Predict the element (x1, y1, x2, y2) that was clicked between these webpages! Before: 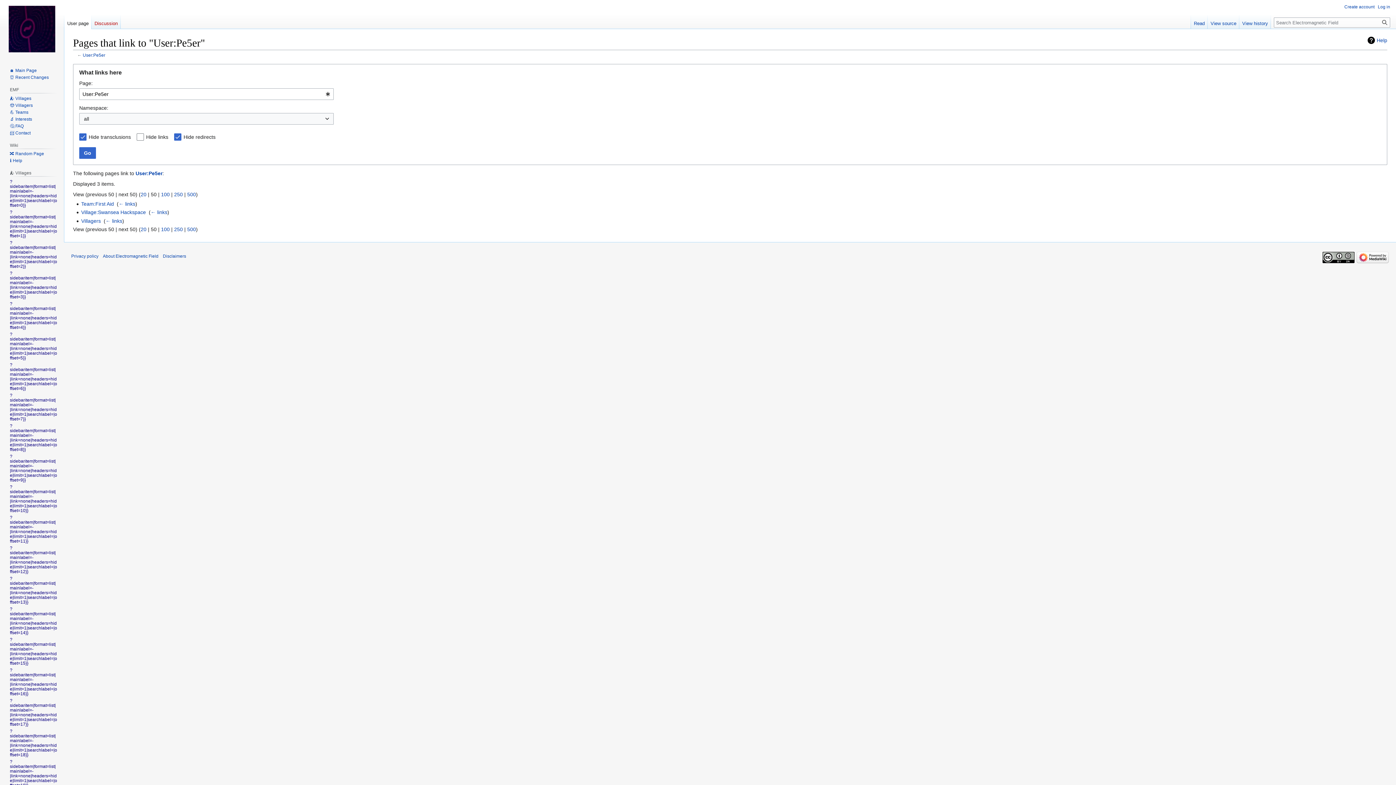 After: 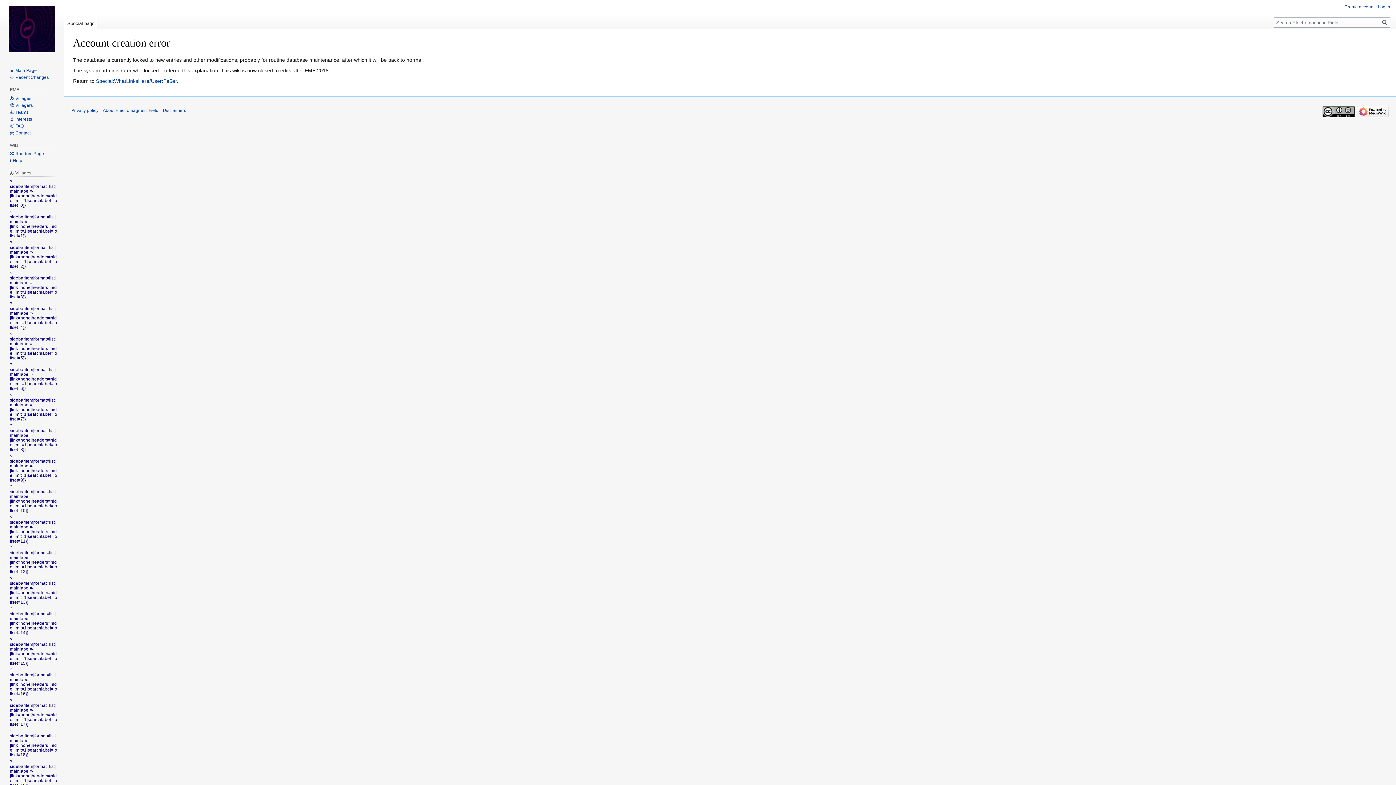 Action: label: Create account bbox: (1344, 4, 1374, 9)